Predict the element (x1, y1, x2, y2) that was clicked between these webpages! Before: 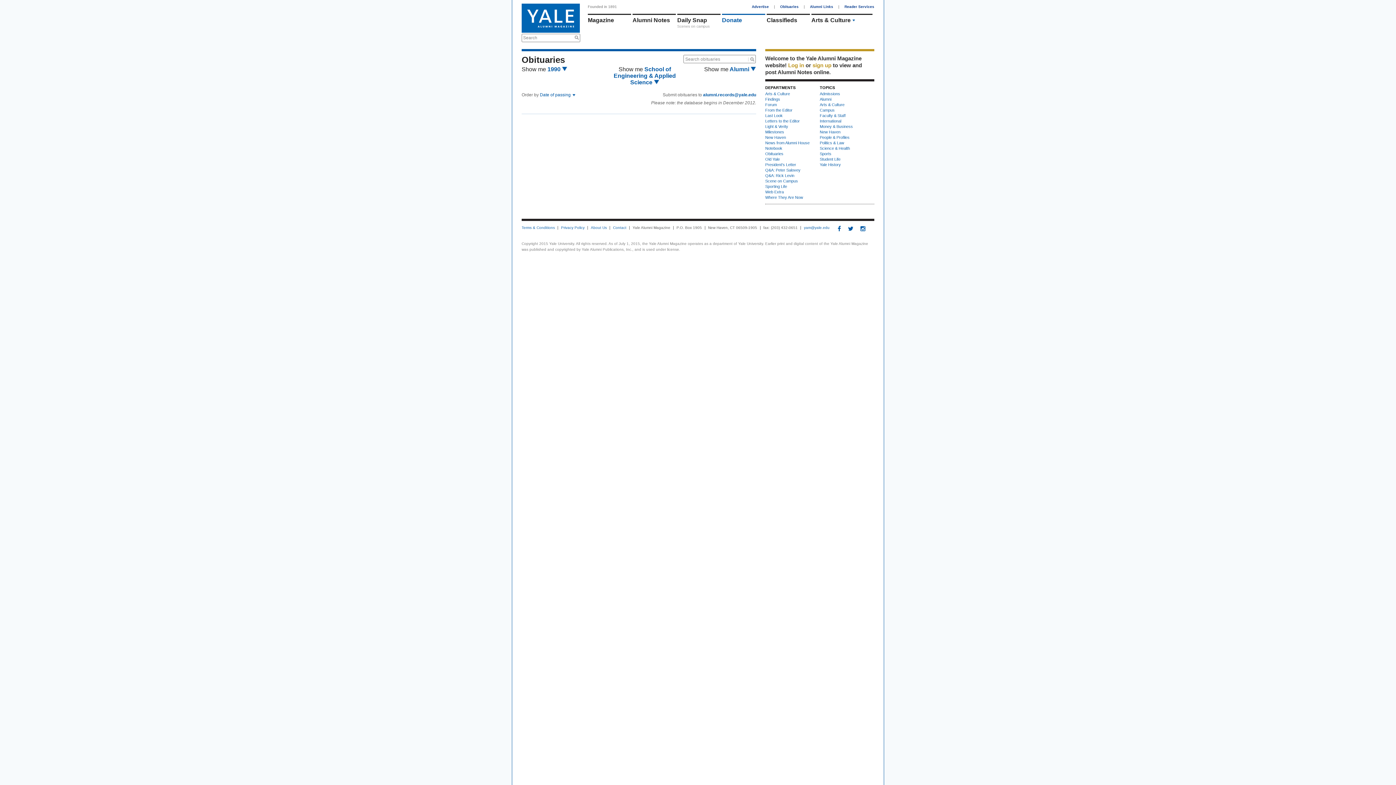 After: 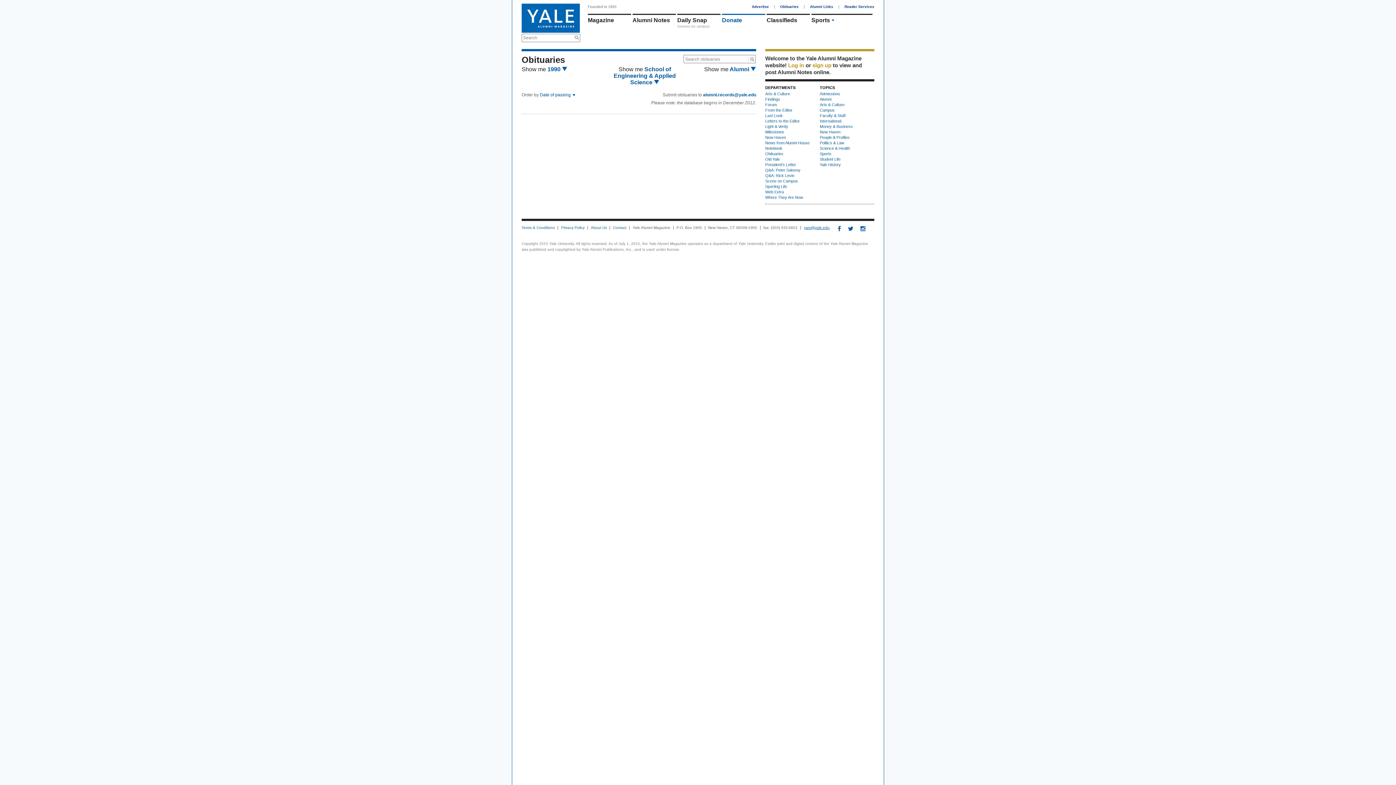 Action: bbox: (804, 226, 829, 229) label: yam@yale.edu